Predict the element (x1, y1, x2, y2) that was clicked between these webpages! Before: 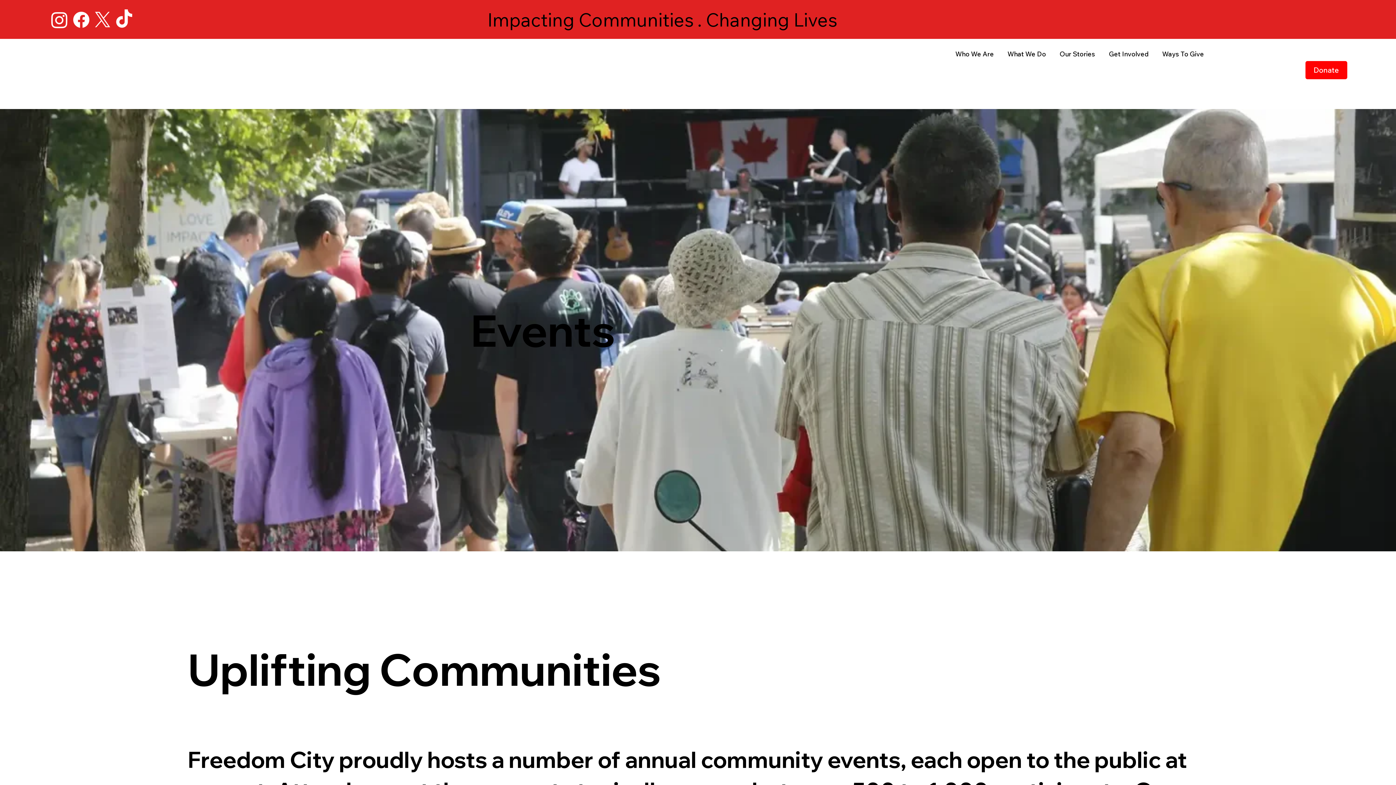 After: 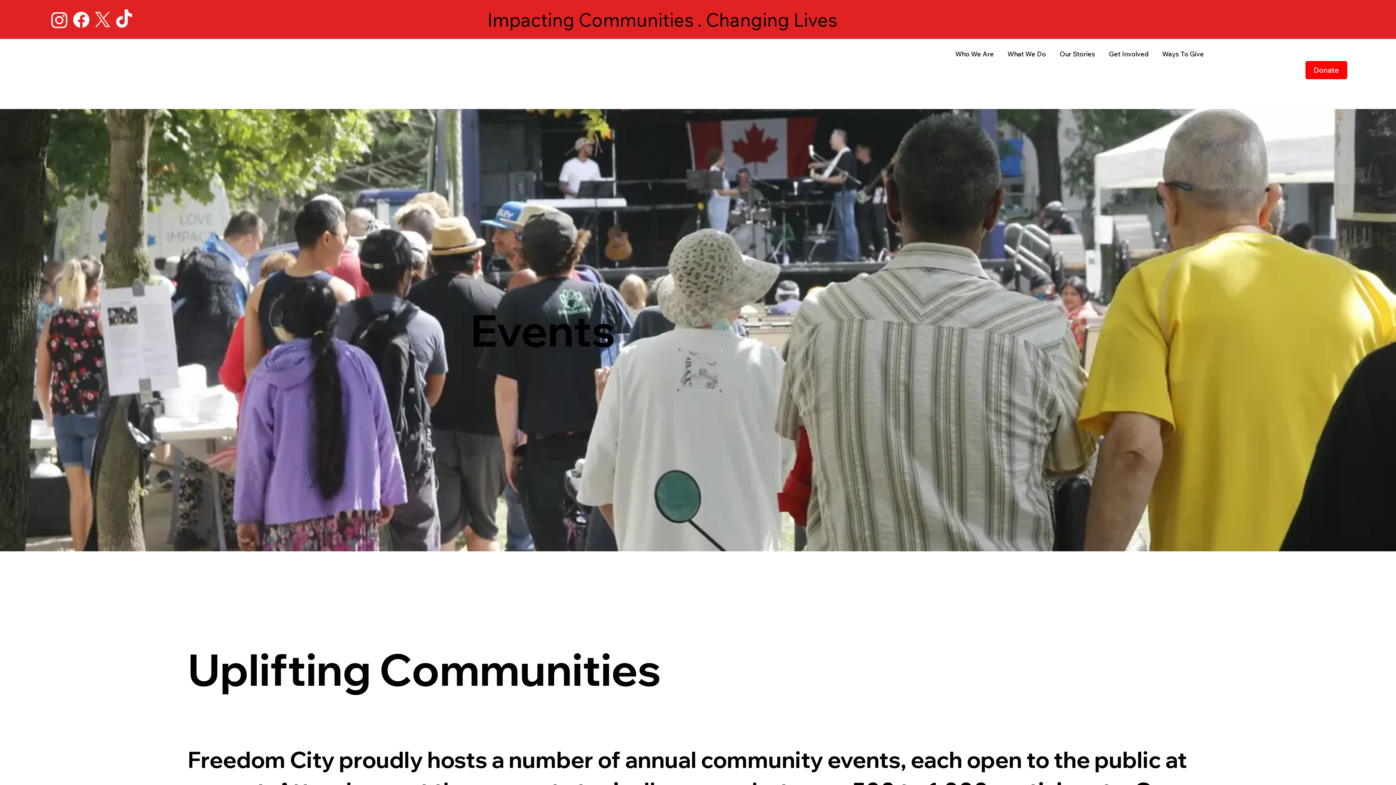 Action: bbox: (92, 9, 113, 30) label: X   